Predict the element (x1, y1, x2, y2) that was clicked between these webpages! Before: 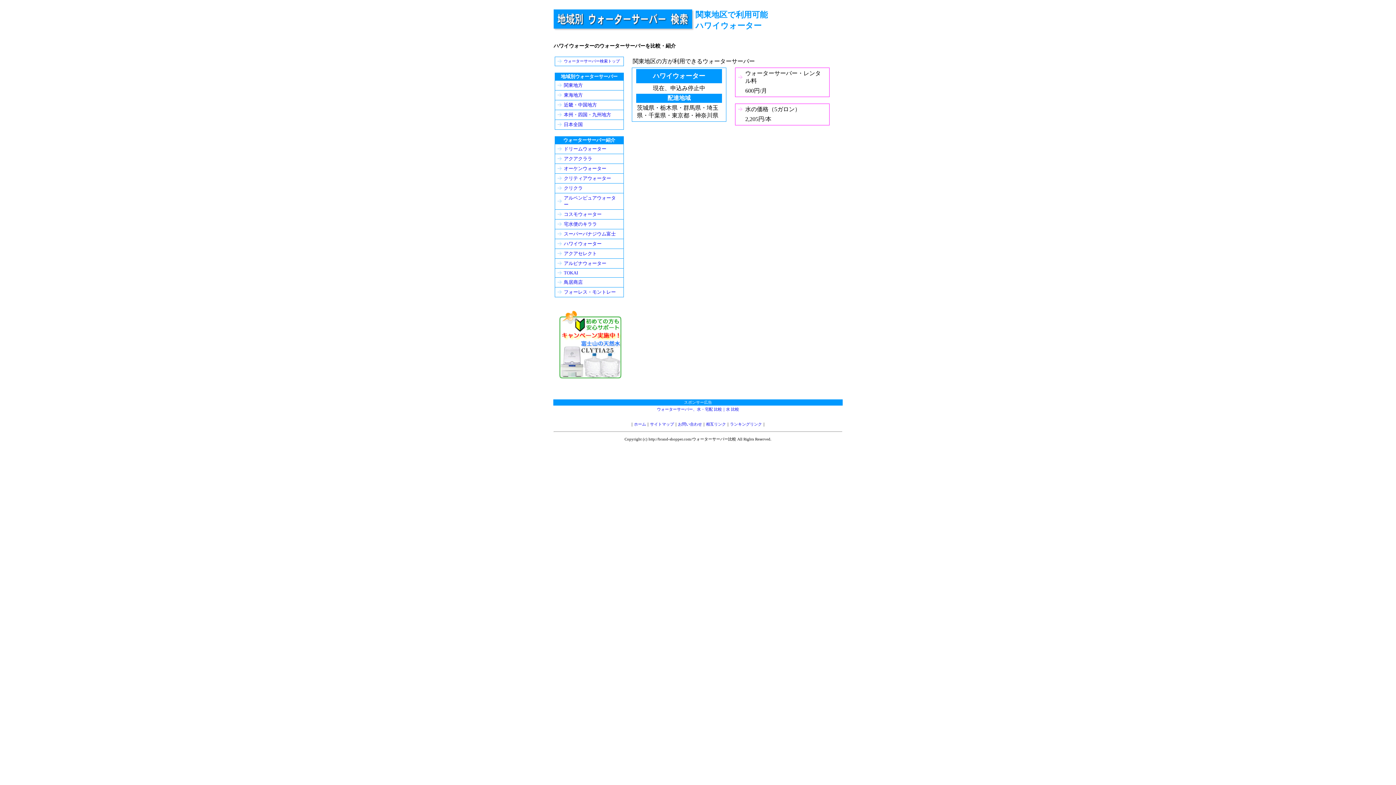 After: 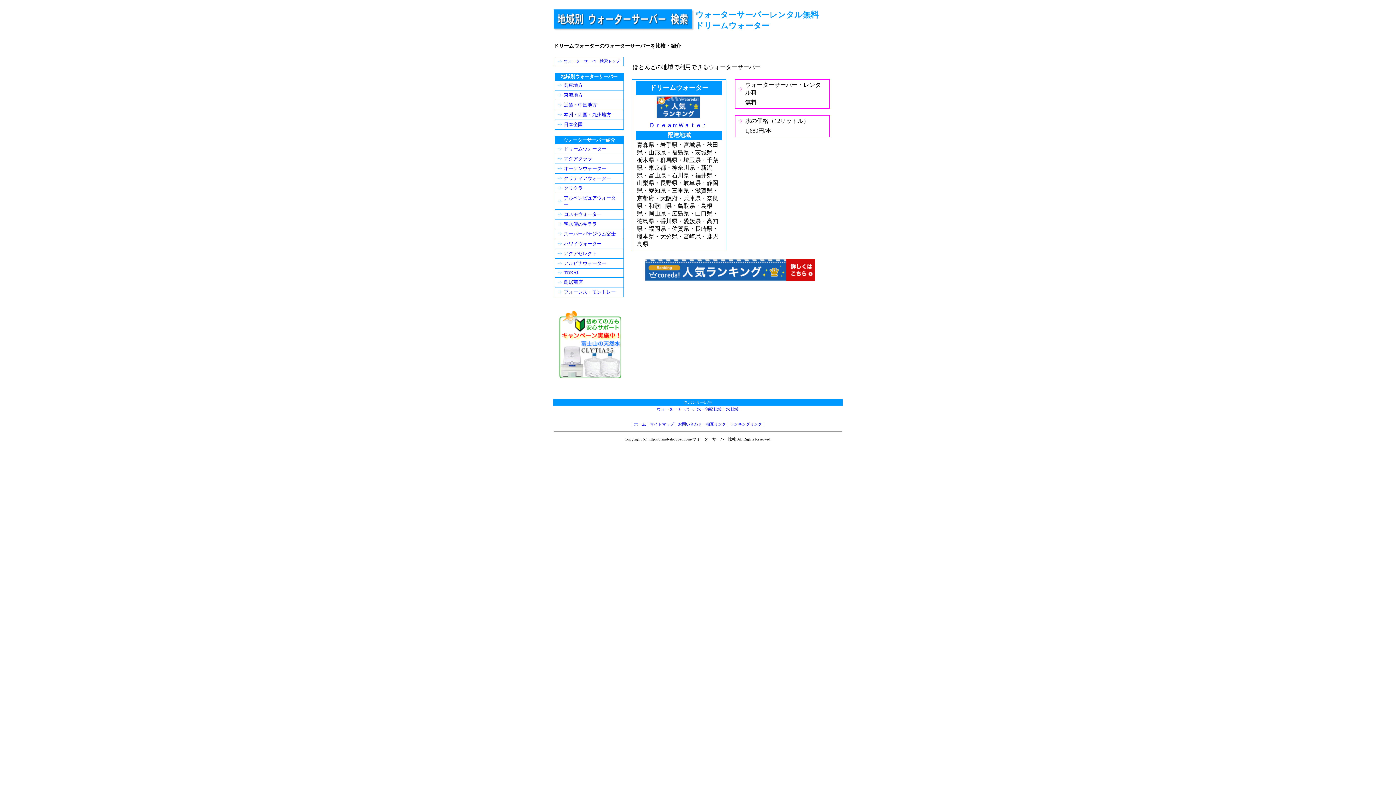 Action: bbox: (564, 145, 606, 151) label: ドリームウォーター